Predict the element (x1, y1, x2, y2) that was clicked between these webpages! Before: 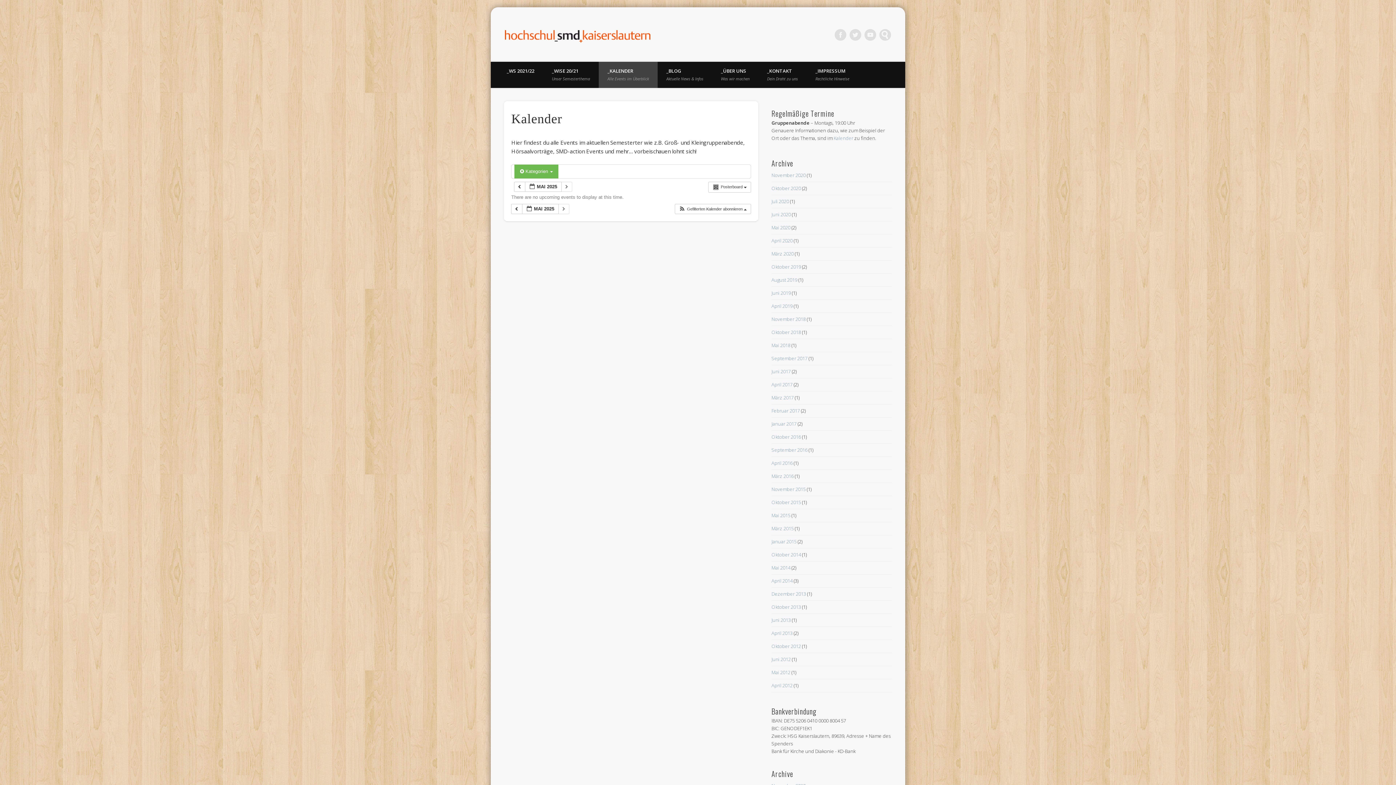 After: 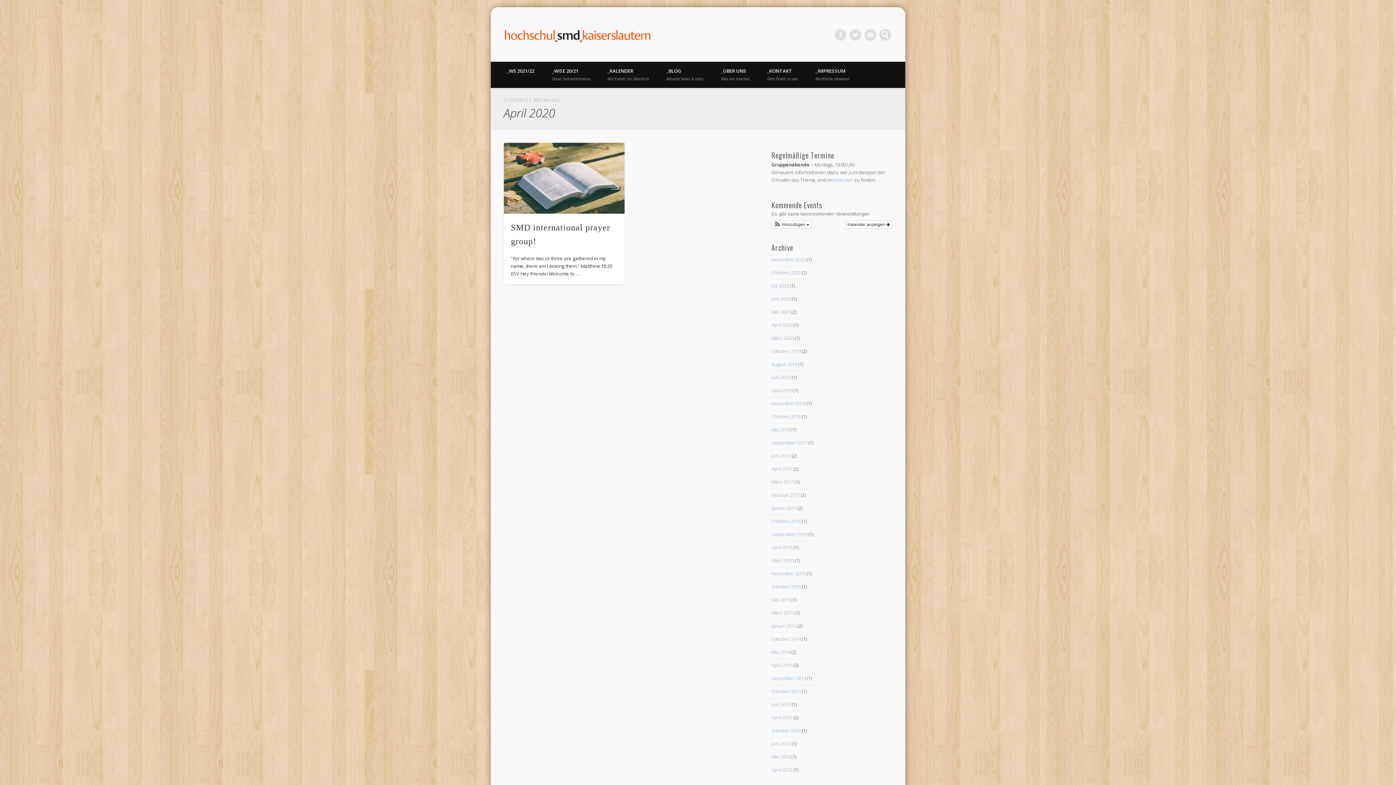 Action: label: April 2020 bbox: (771, 237, 792, 243)